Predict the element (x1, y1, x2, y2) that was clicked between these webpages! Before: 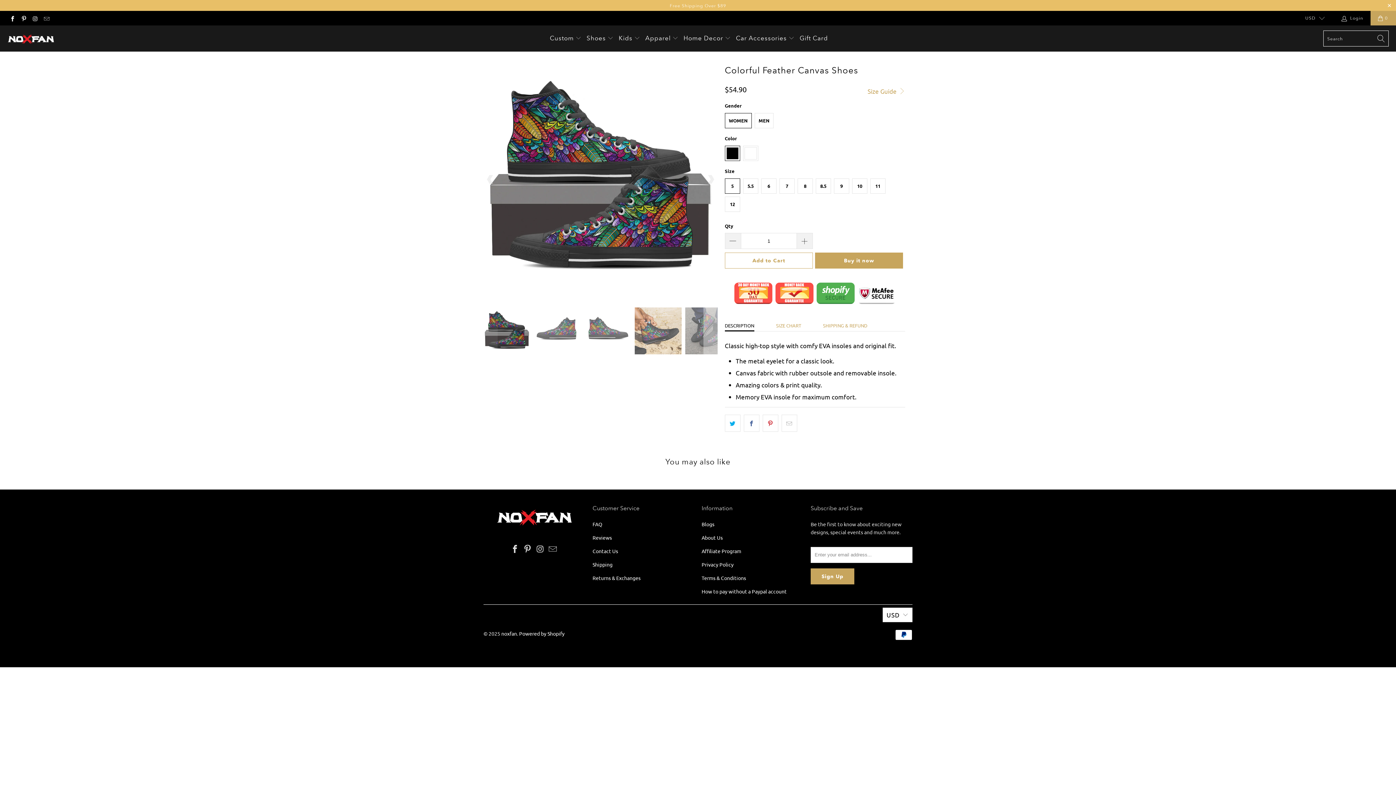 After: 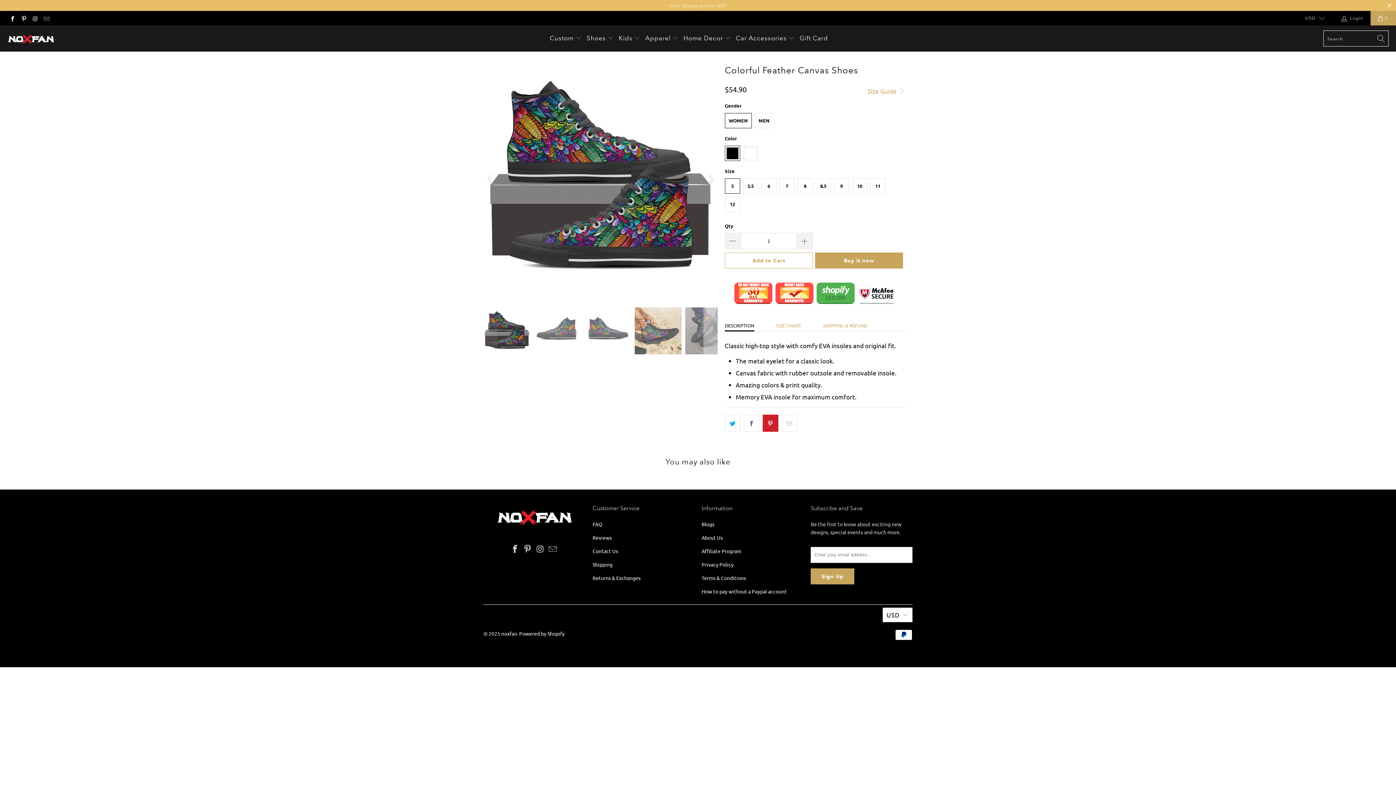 Action: bbox: (762, 414, 778, 431)